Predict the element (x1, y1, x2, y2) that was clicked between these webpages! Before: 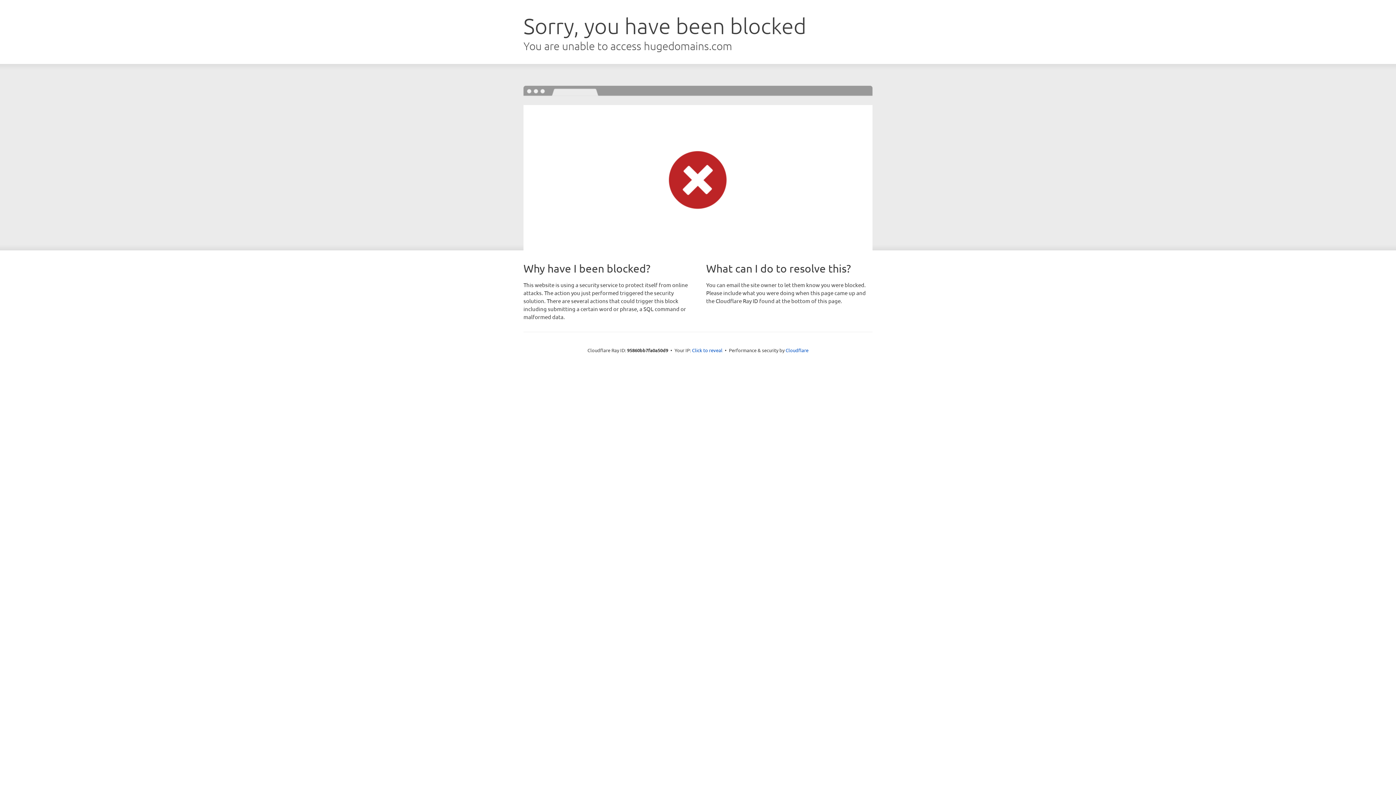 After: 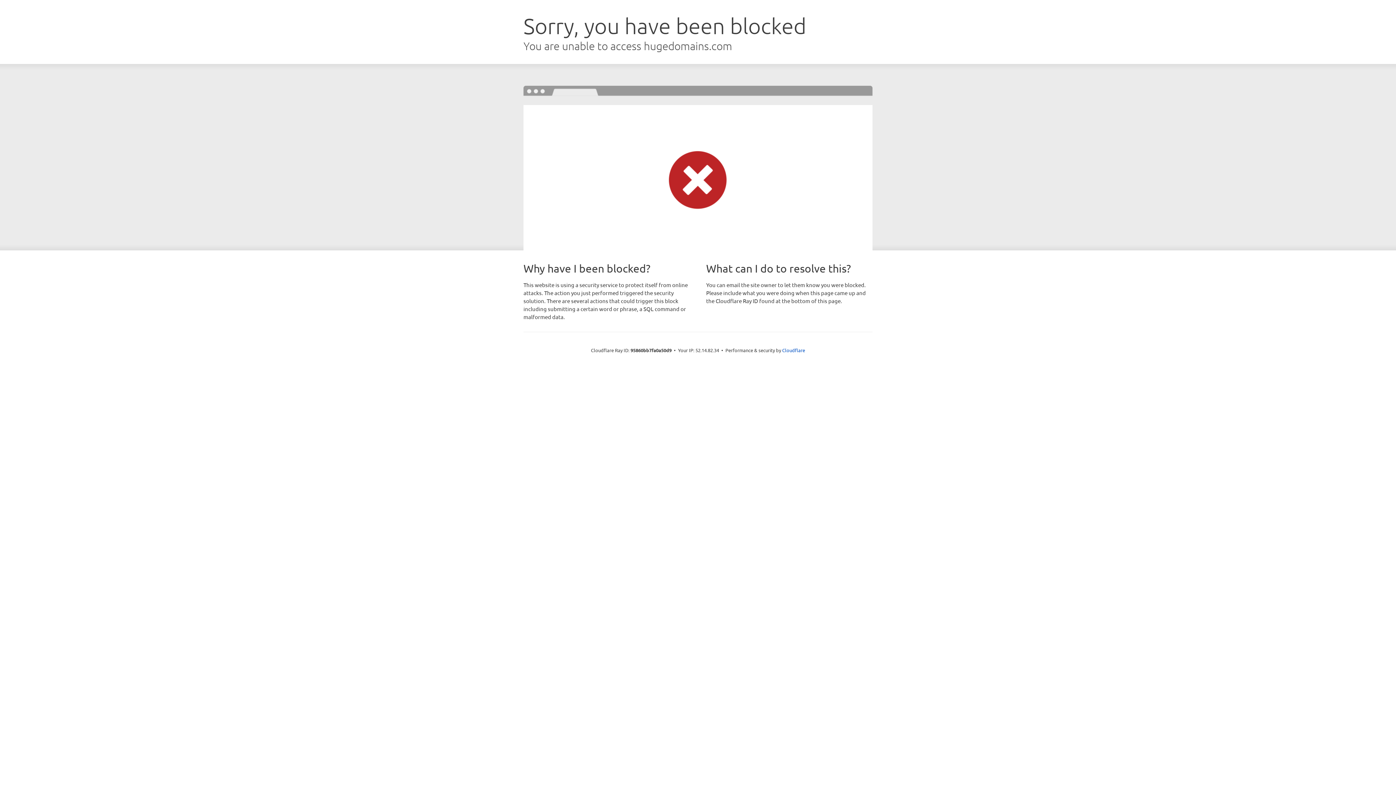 Action: label: Click to reveal bbox: (692, 346, 722, 353)